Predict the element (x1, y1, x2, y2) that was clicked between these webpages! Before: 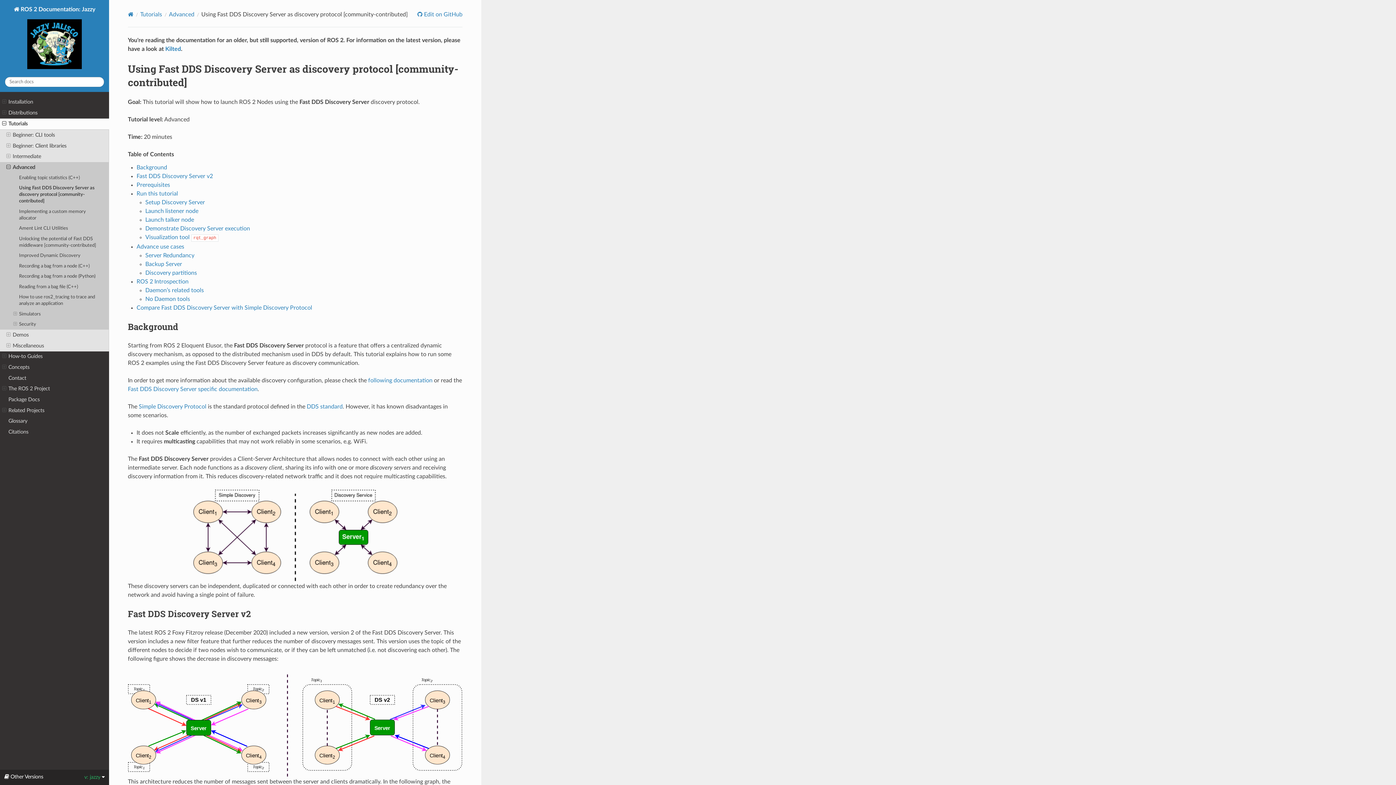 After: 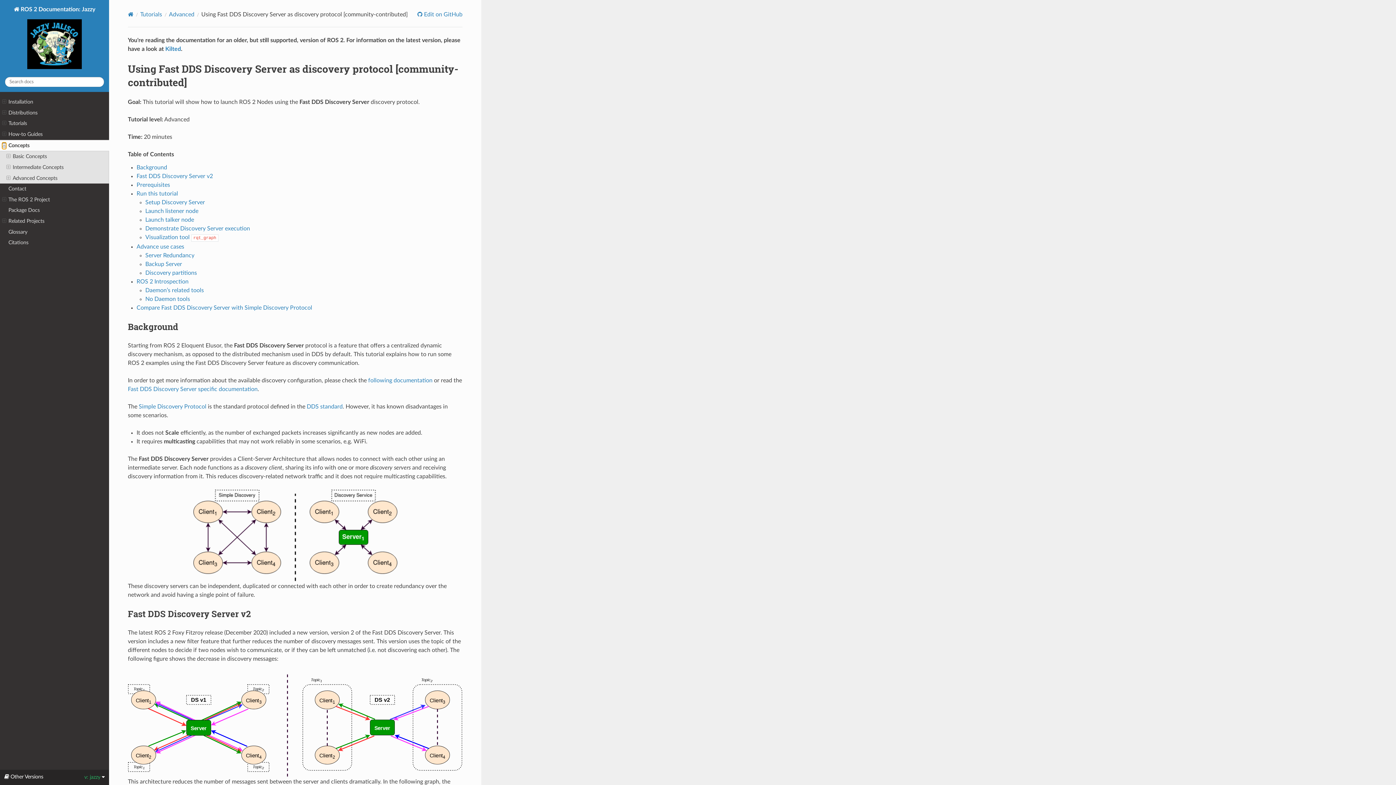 Action: bbox: (2, 364, 6, 370)